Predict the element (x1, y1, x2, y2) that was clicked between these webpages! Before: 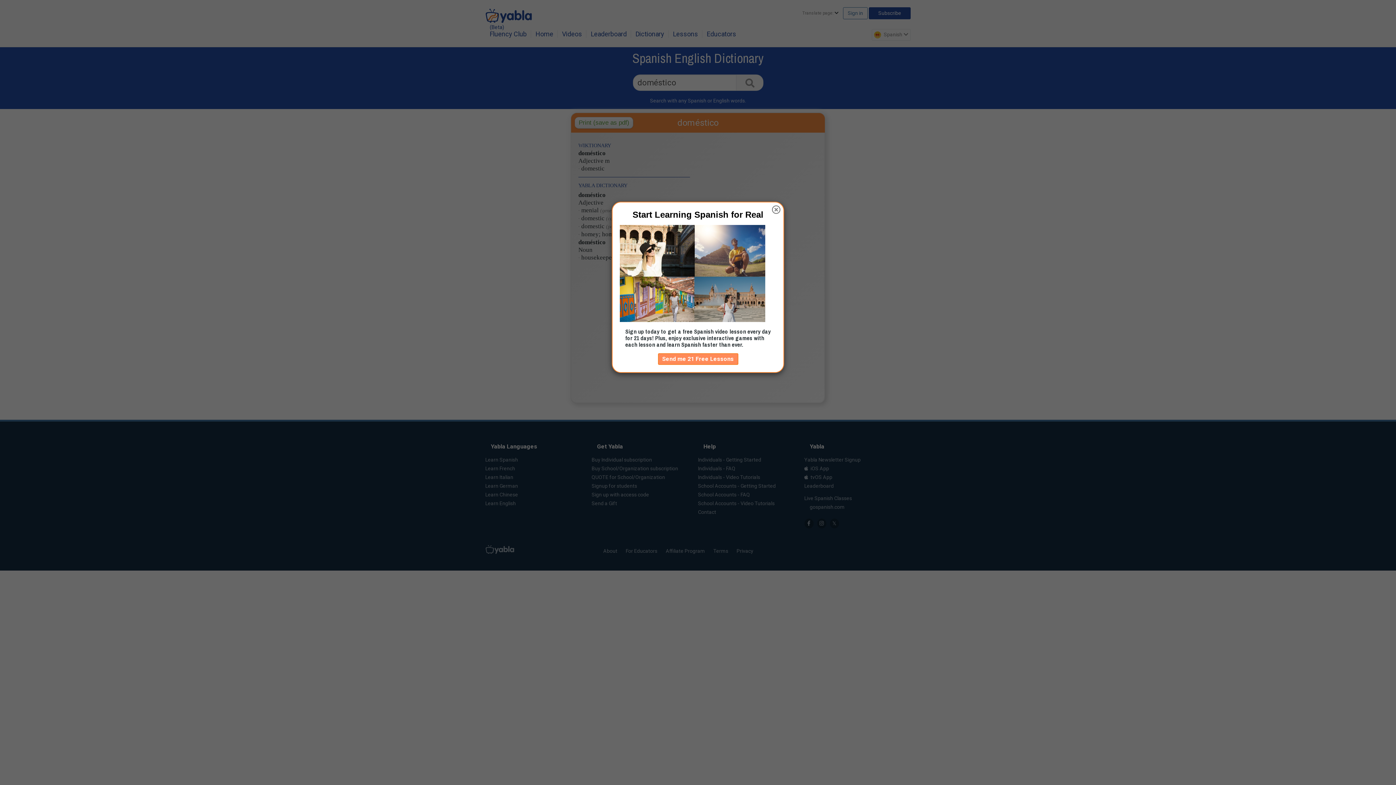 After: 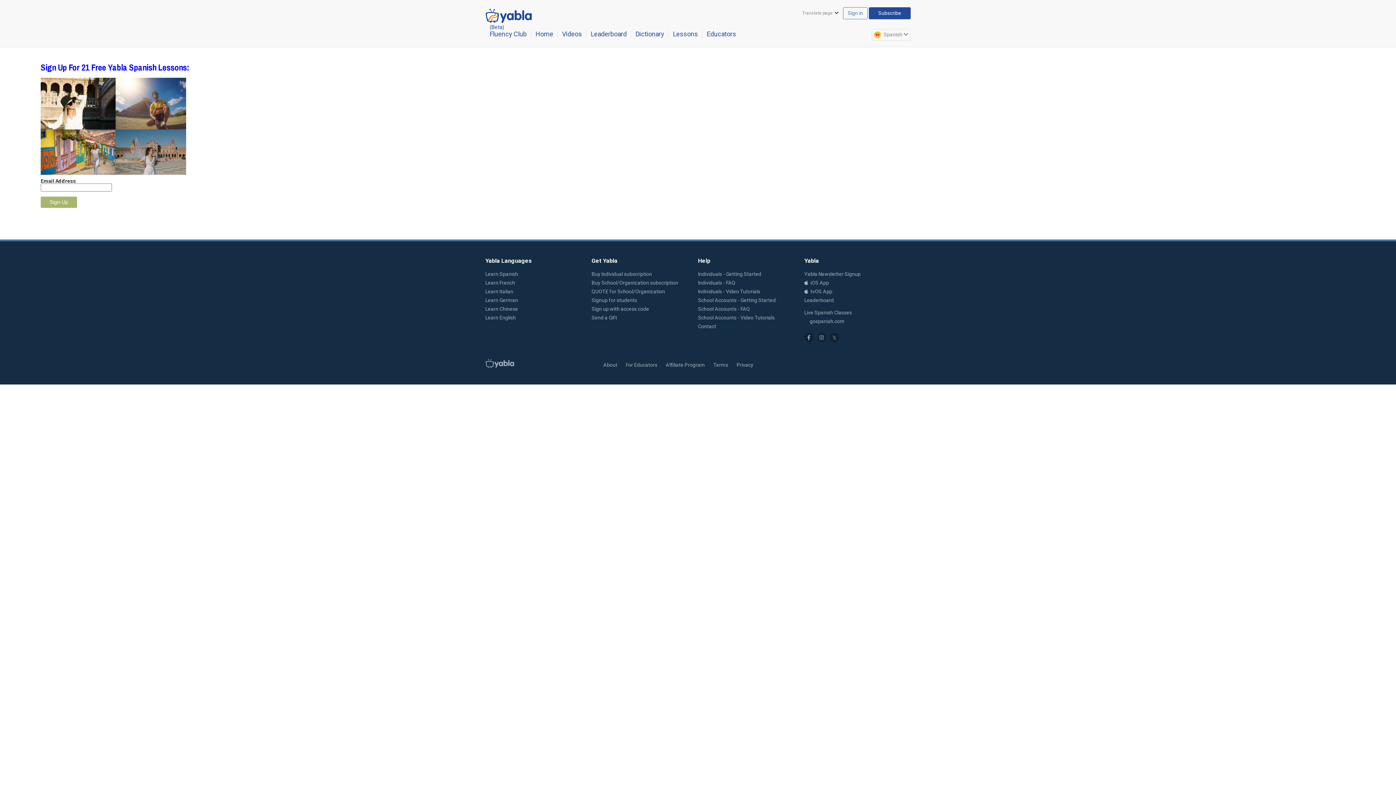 Action: label: Send me 21 Free Lessons bbox: (658, 353, 738, 365)